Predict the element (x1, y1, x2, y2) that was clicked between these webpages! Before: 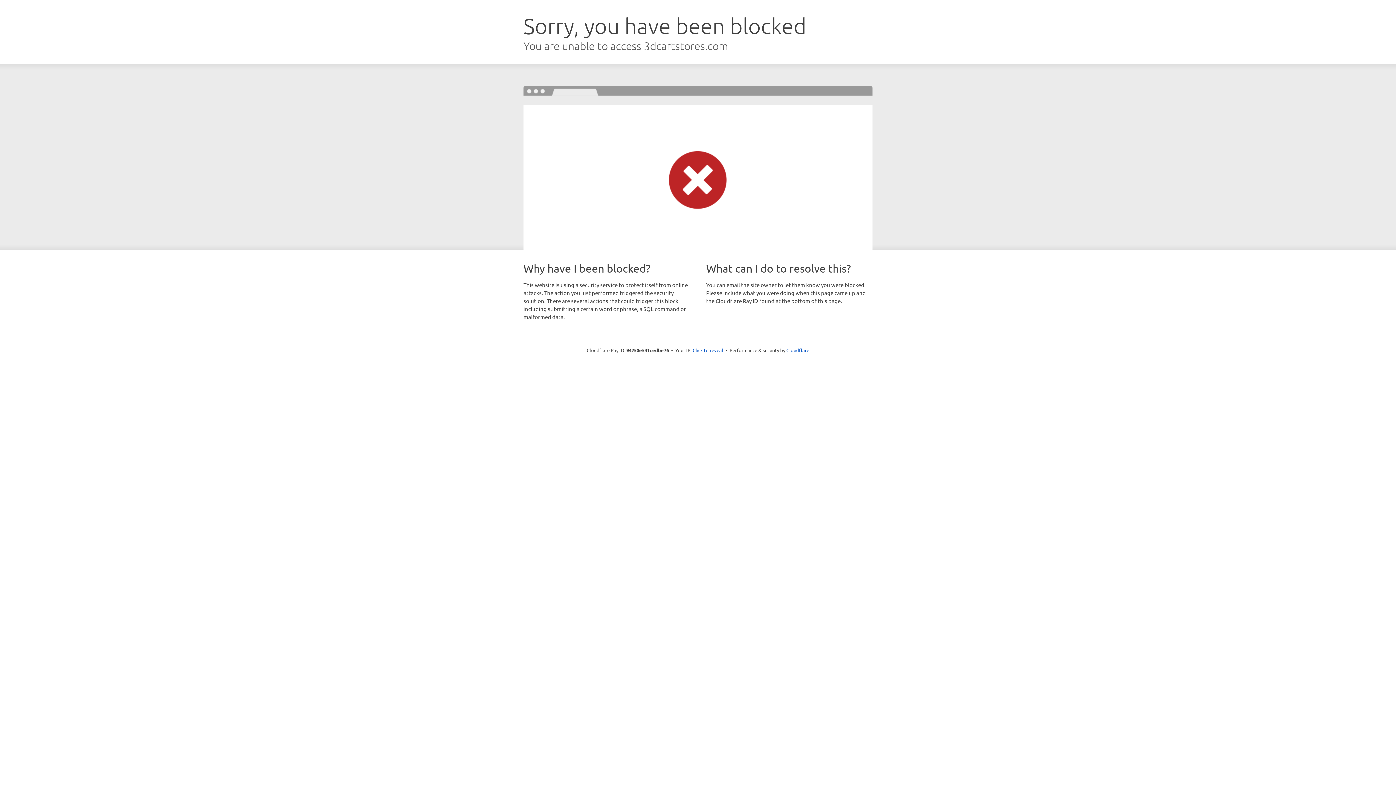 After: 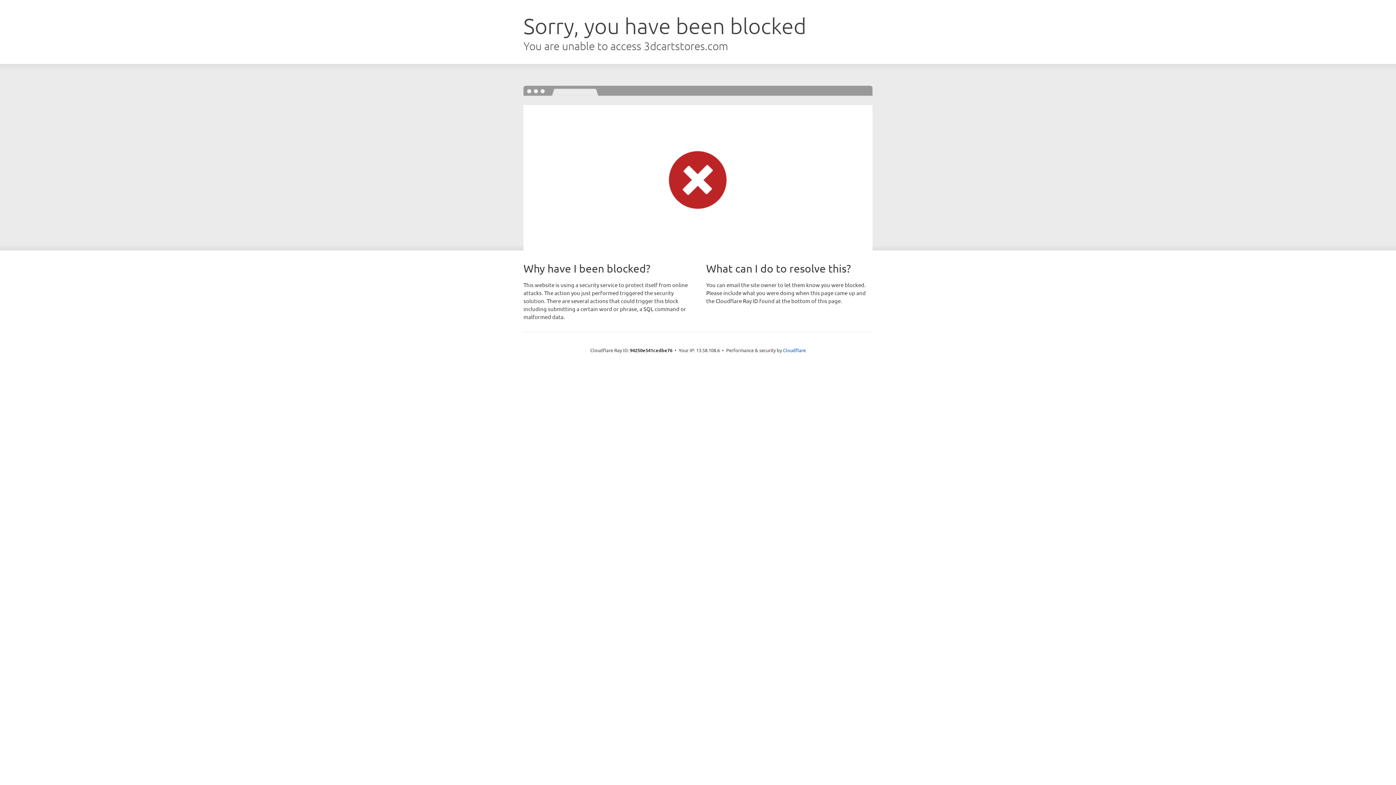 Action: label: Click to reveal bbox: (692, 346, 723, 353)